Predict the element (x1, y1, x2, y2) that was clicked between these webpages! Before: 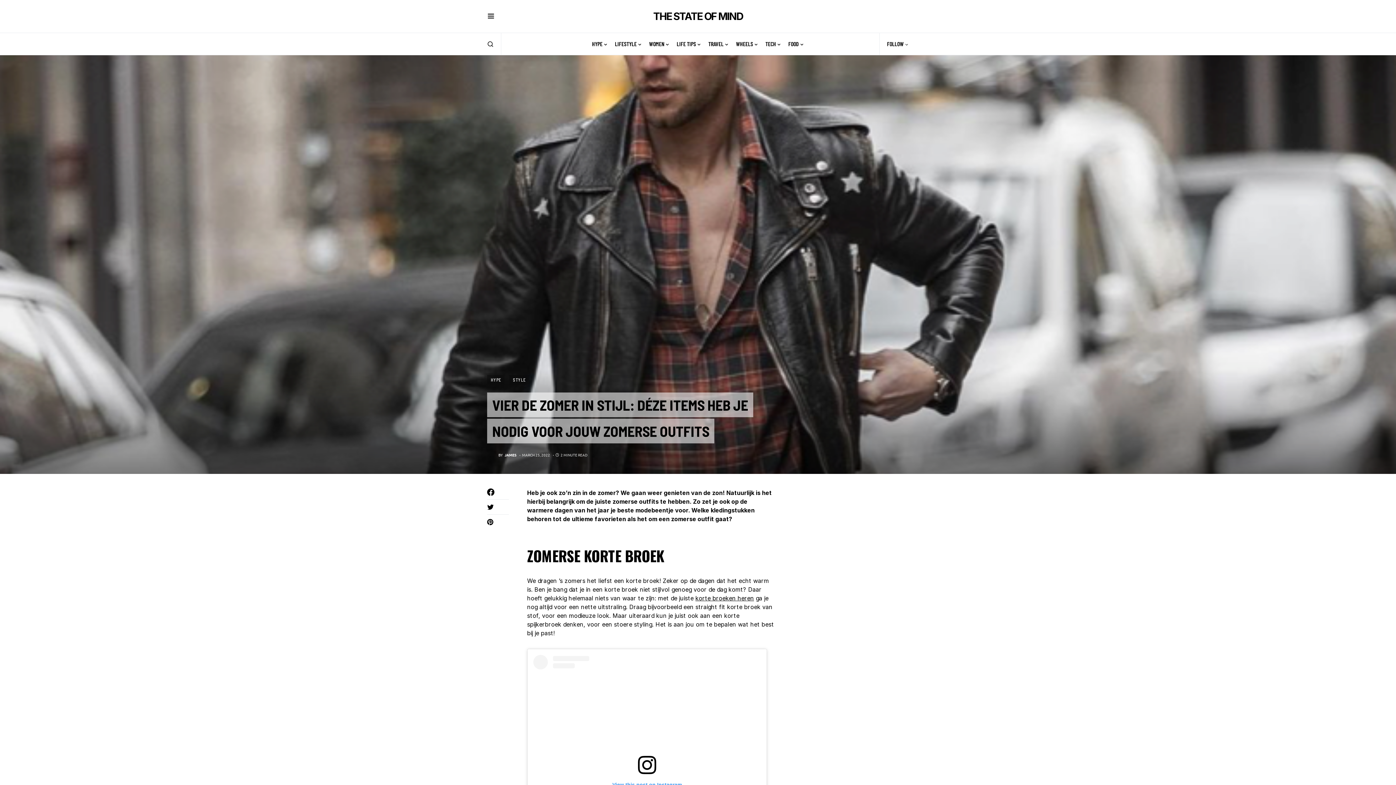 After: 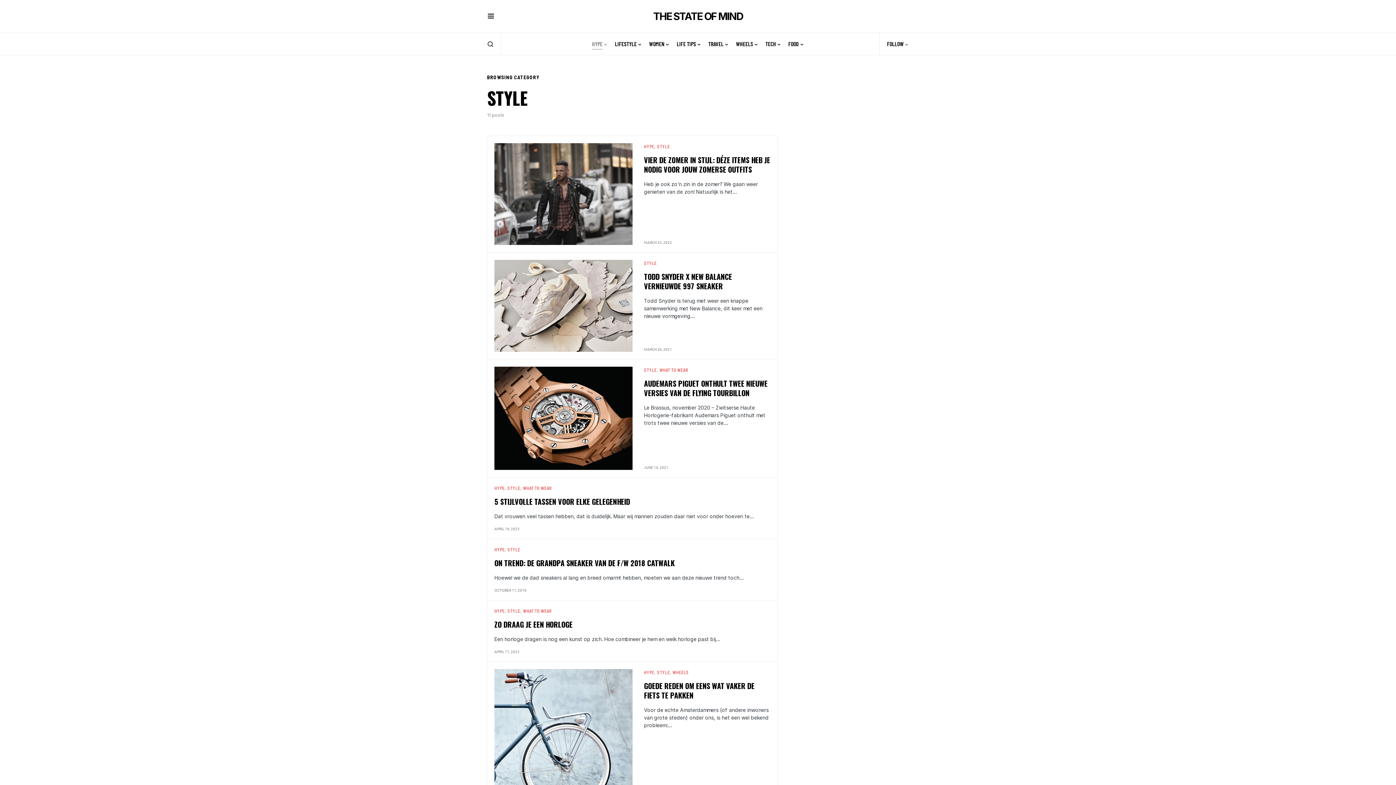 Action: label: STYLE bbox: (509, 375, 529, 384)